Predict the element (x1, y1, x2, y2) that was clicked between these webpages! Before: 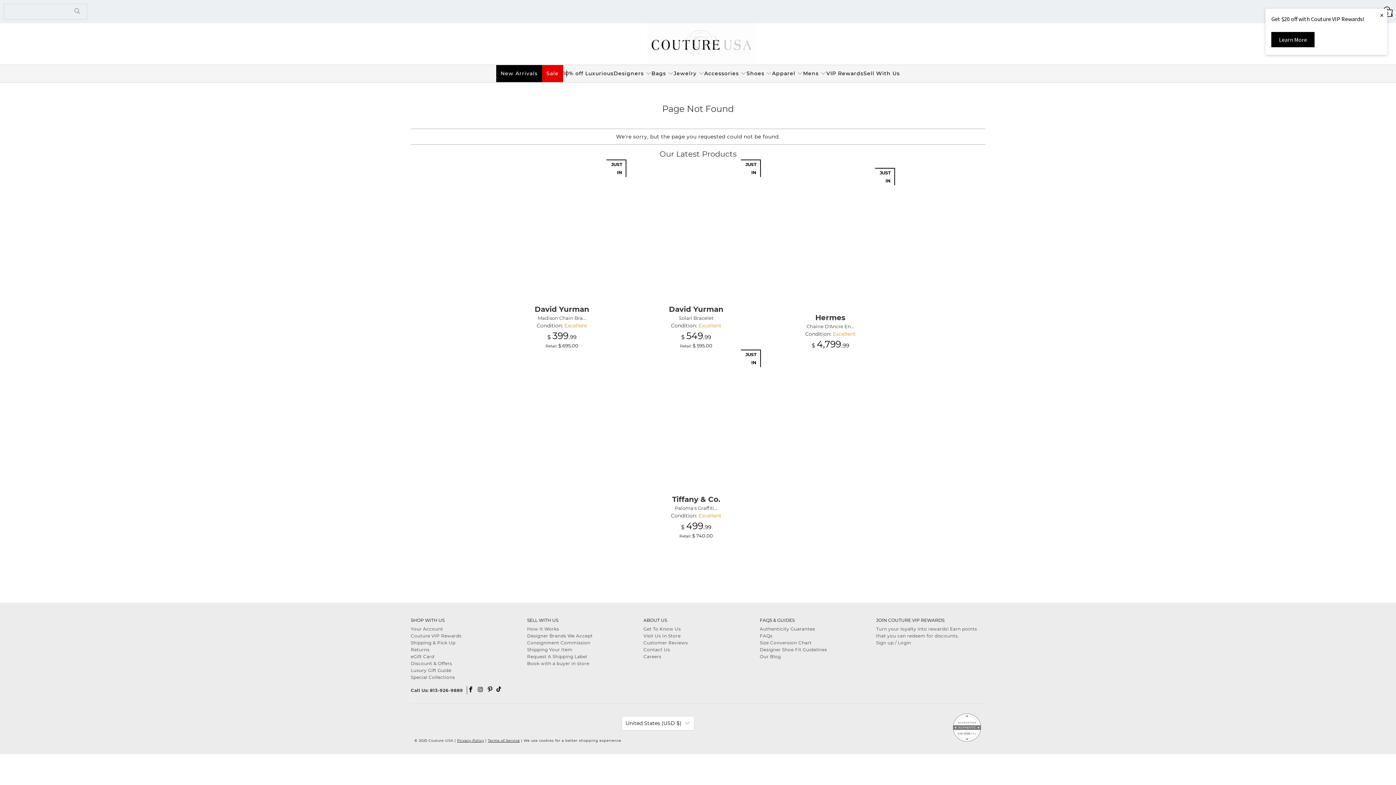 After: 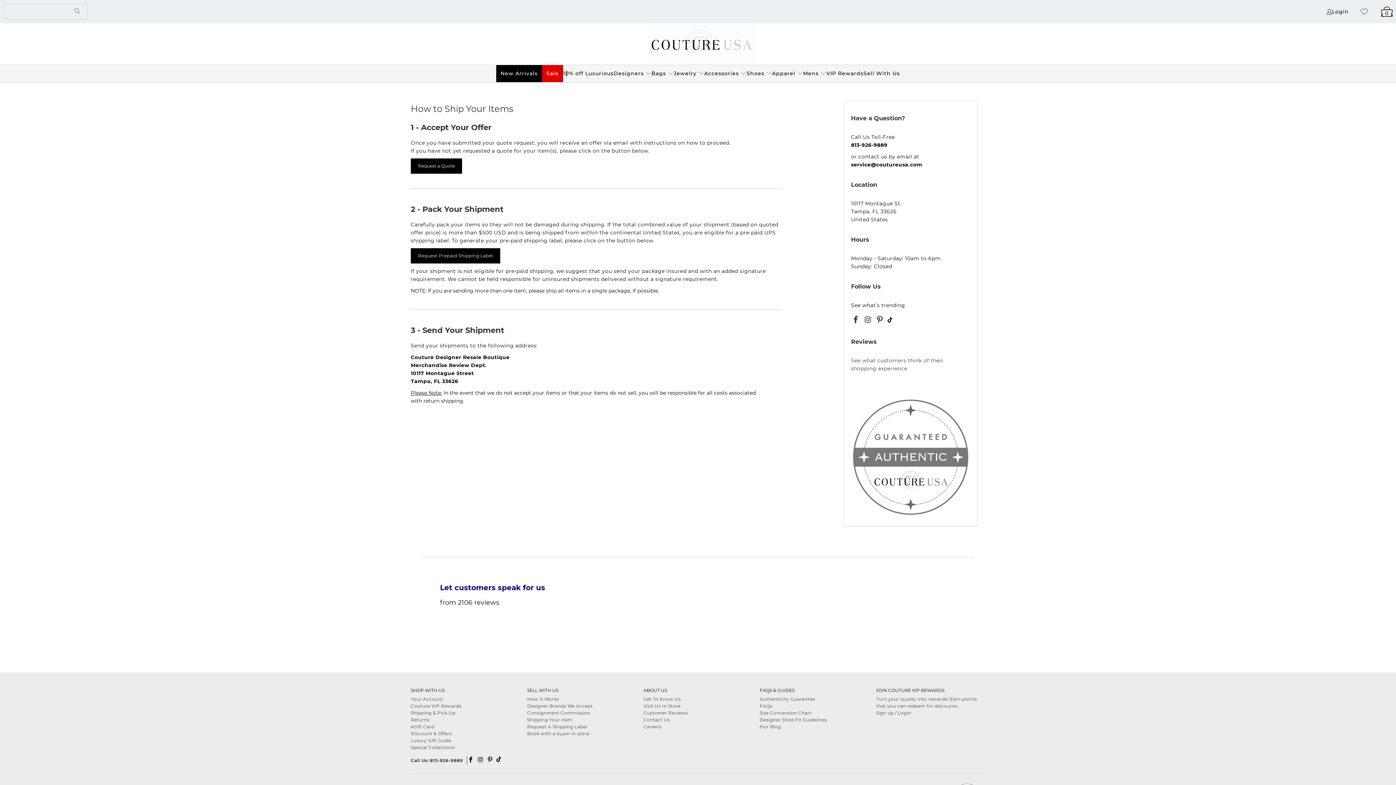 Action: bbox: (527, 647, 572, 652) label: Shipping Your Item